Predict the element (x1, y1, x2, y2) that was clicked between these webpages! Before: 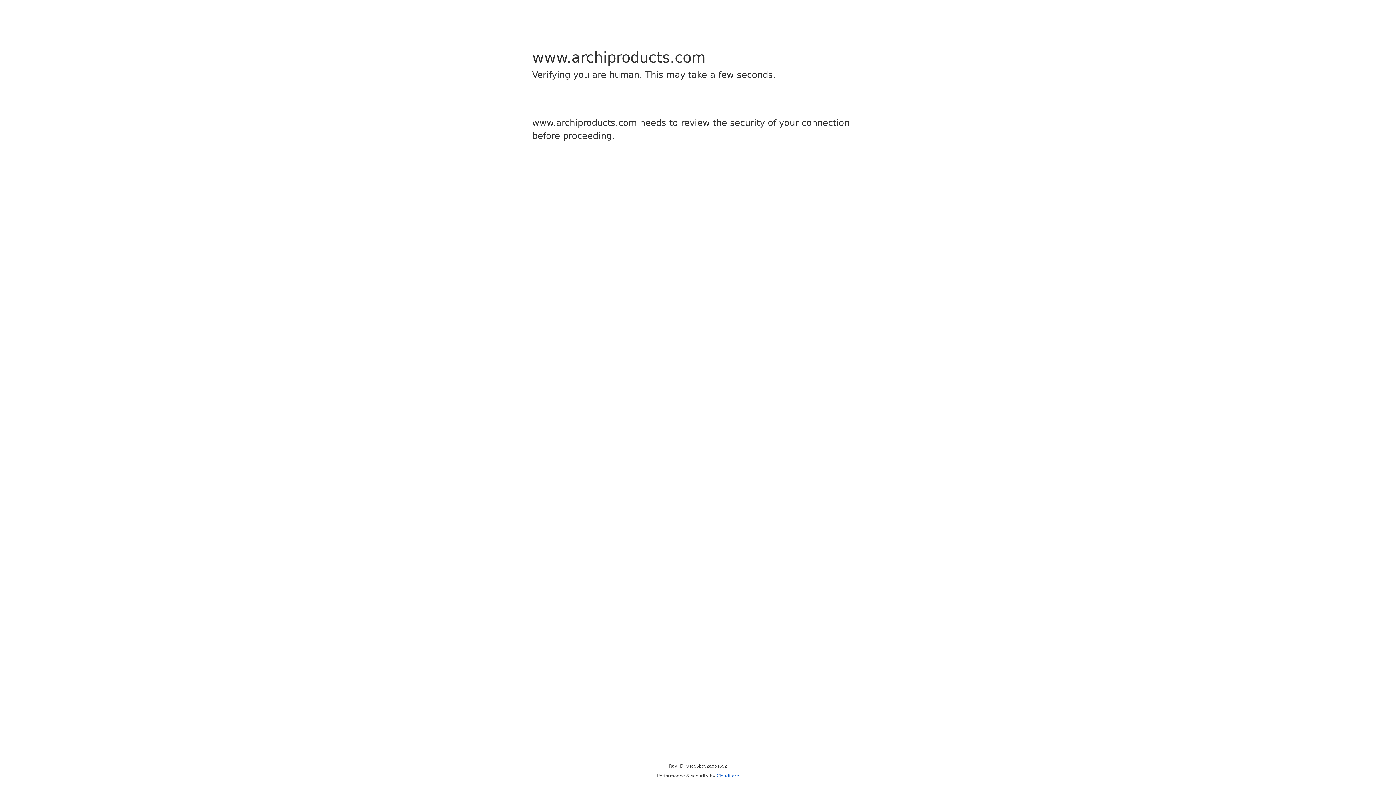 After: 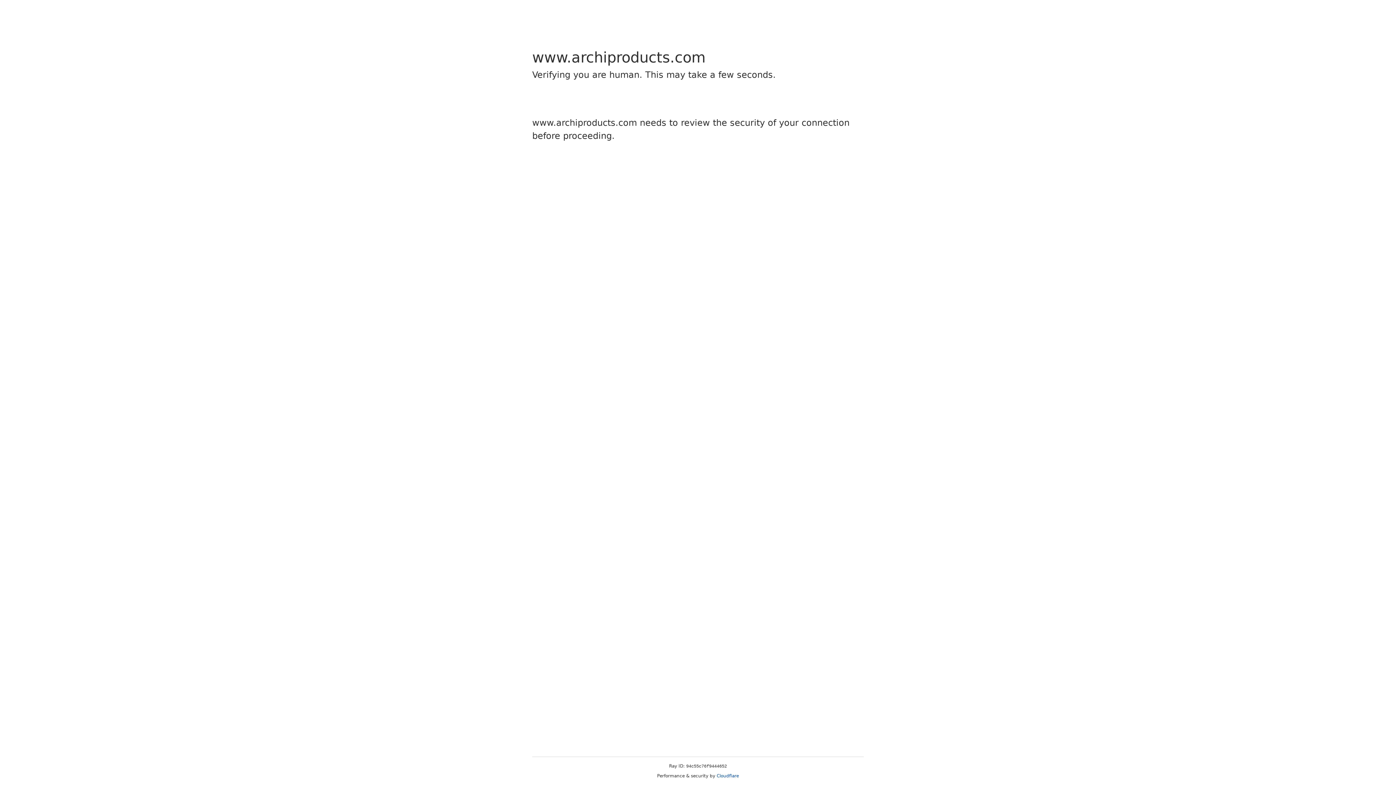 Action: label: Cloudflare bbox: (716, 773, 739, 778)